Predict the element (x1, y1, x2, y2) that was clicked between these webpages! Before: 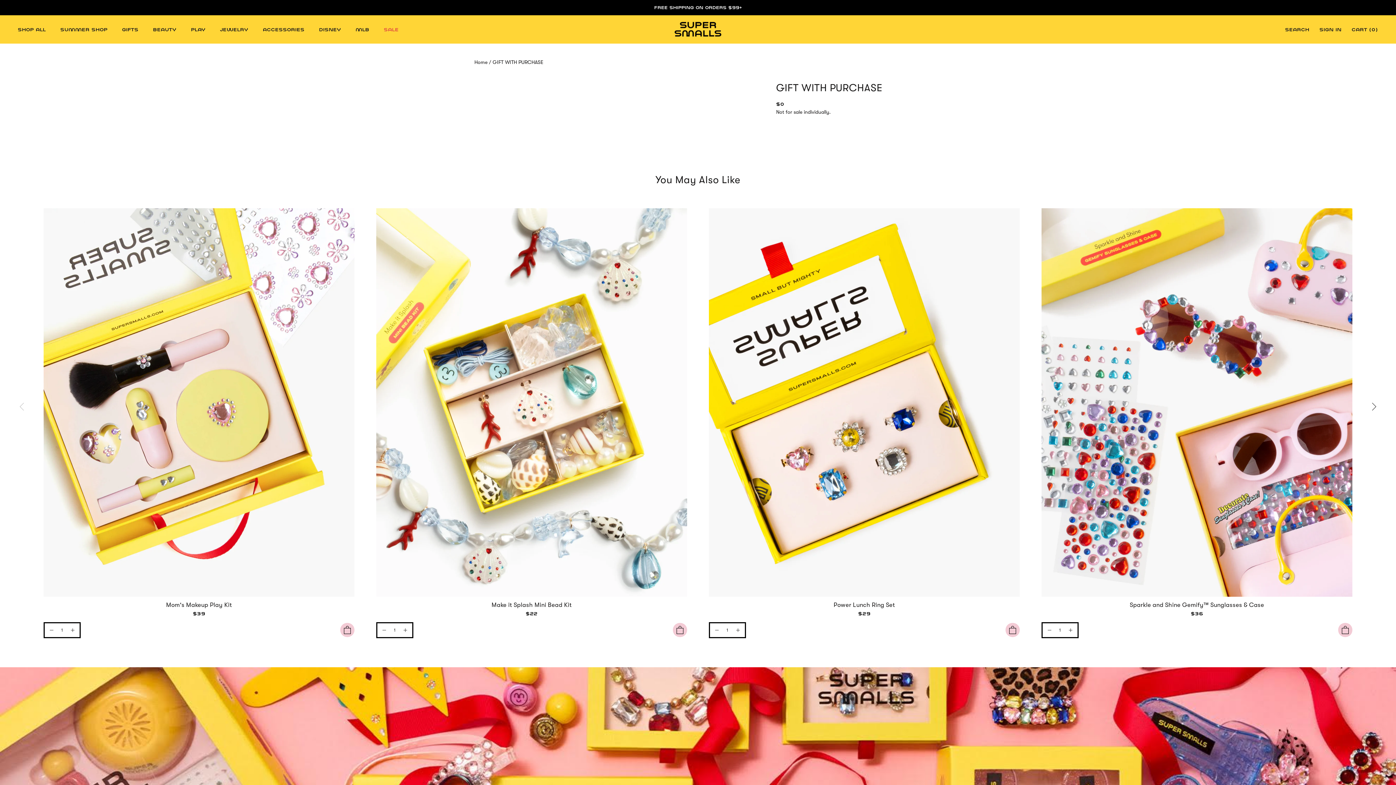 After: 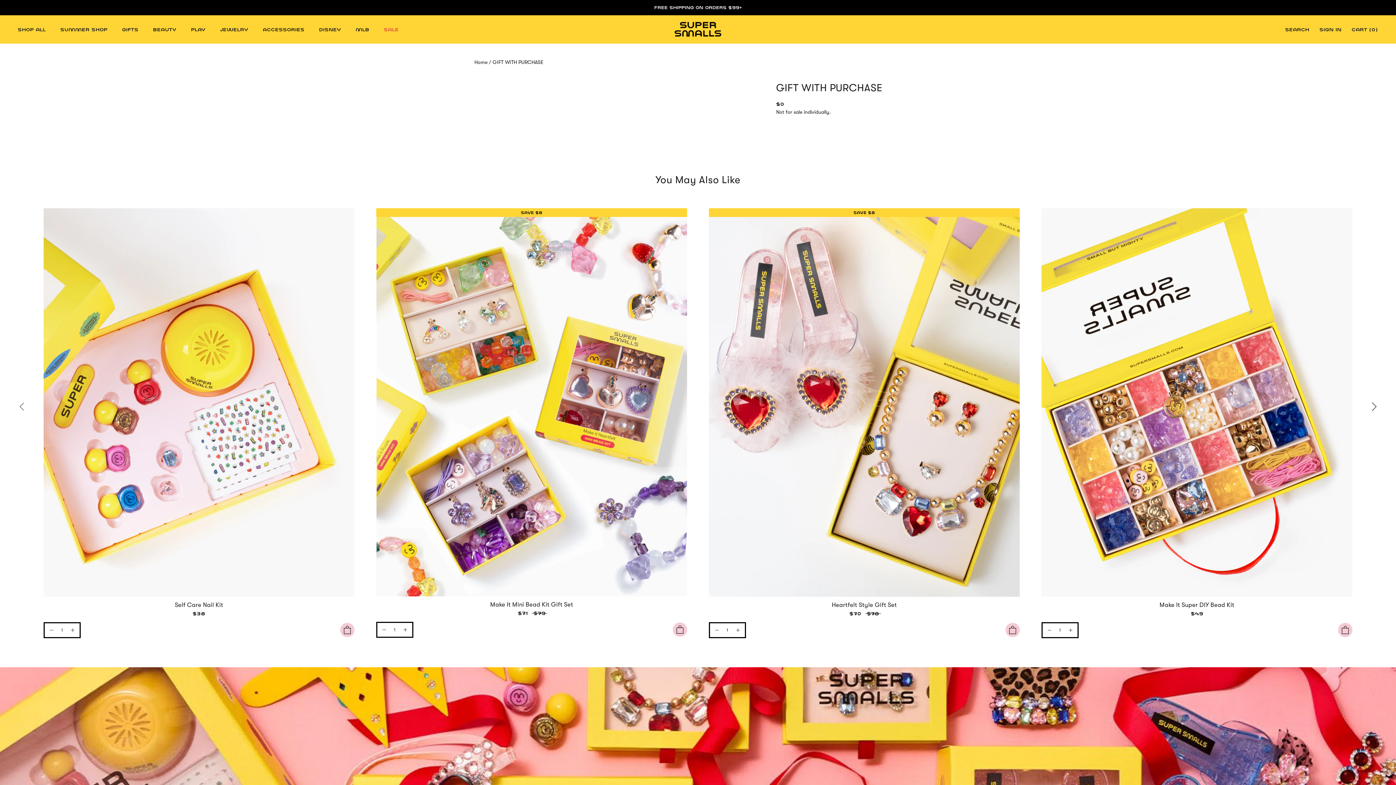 Action: bbox: (1365, 398, 1381, 415) label: Next